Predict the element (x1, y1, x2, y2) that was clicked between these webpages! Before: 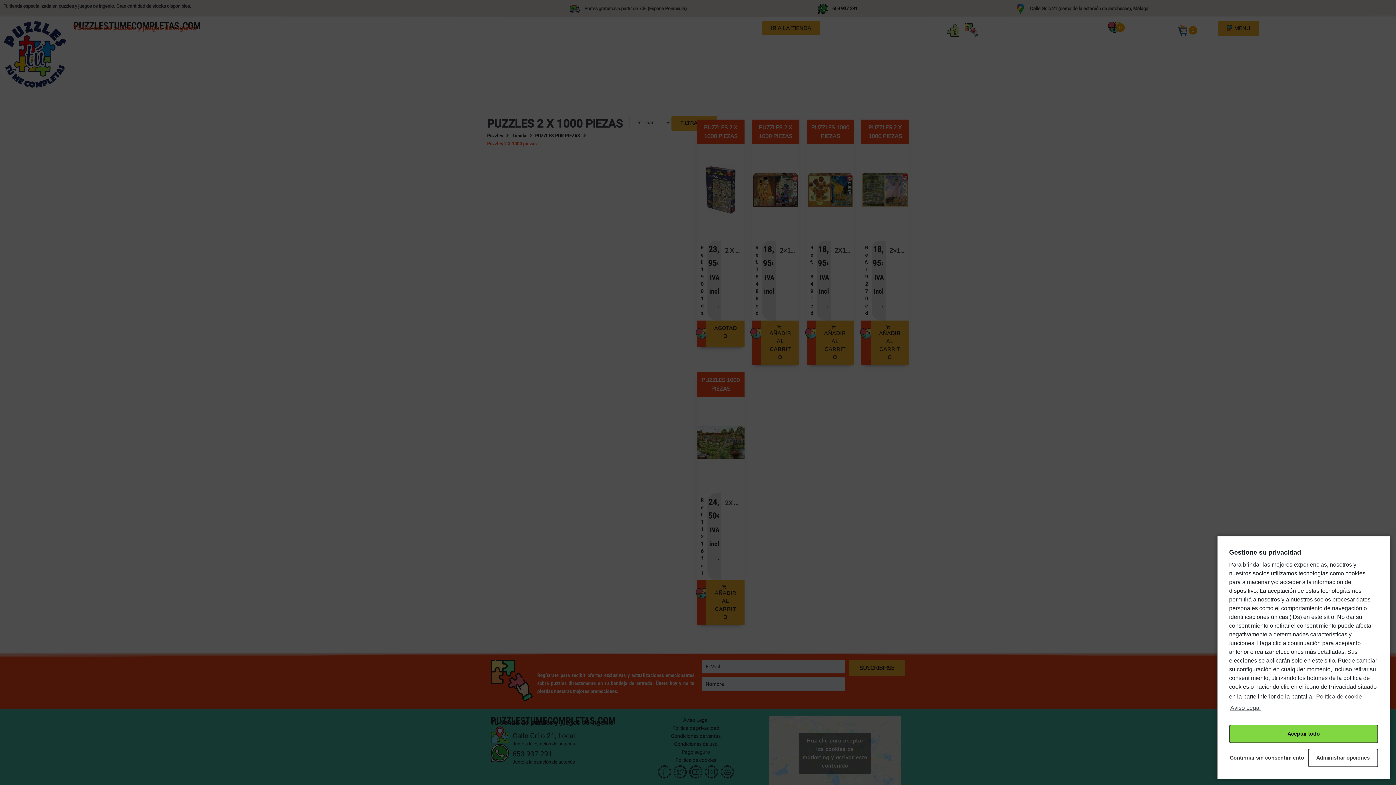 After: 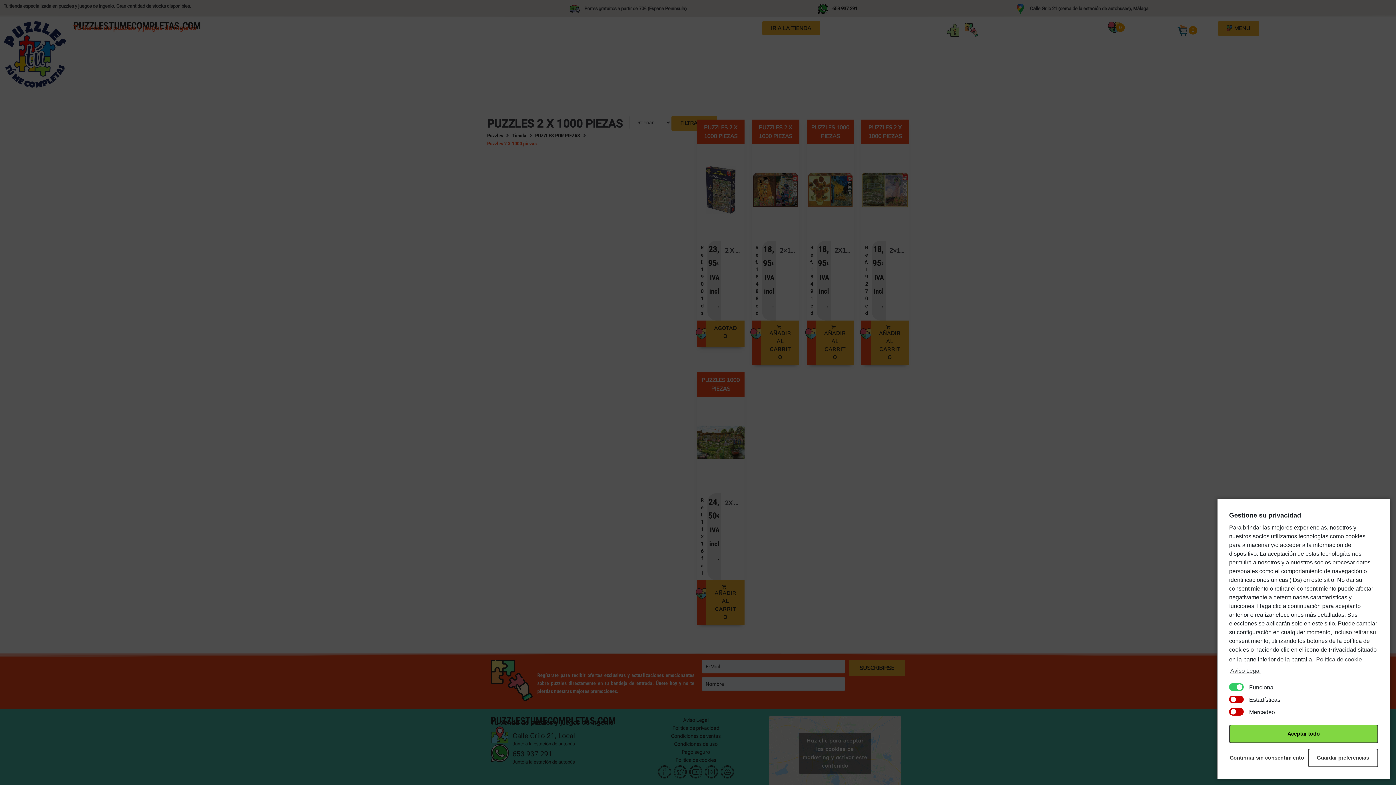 Action: label: Administrar opciones bbox: (1308, 749, 1378, 767)